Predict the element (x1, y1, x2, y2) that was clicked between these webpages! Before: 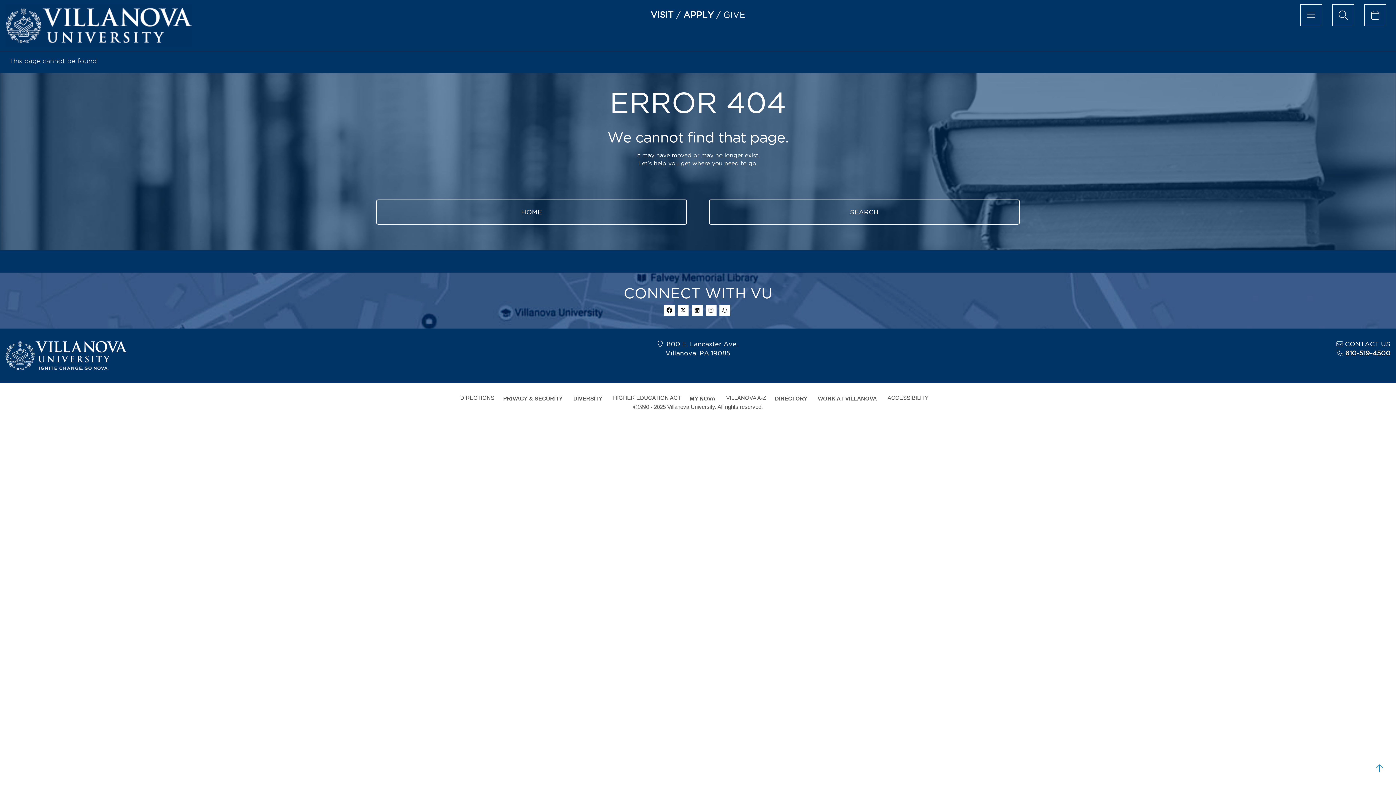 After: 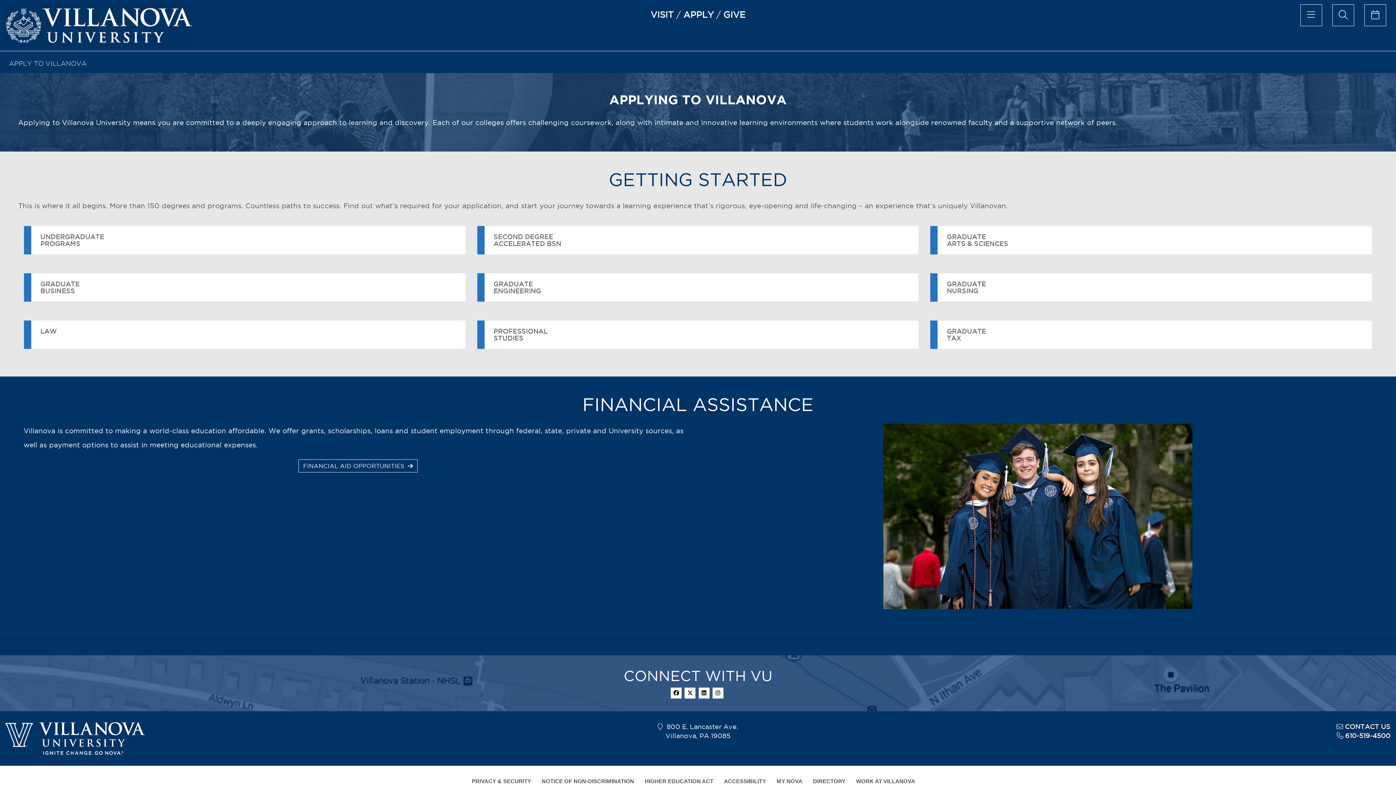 Action: bbox: (683, 9, 713, 19) label: APPLY